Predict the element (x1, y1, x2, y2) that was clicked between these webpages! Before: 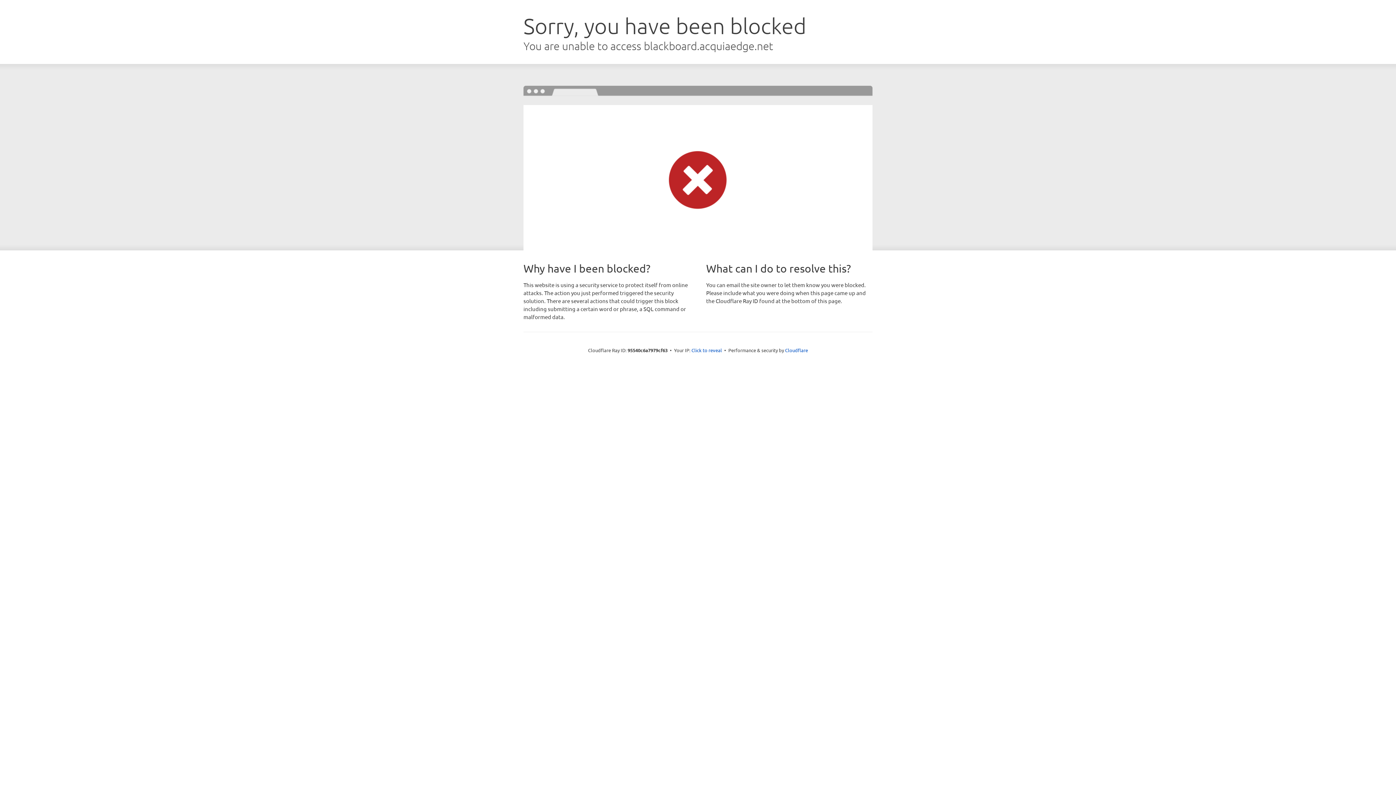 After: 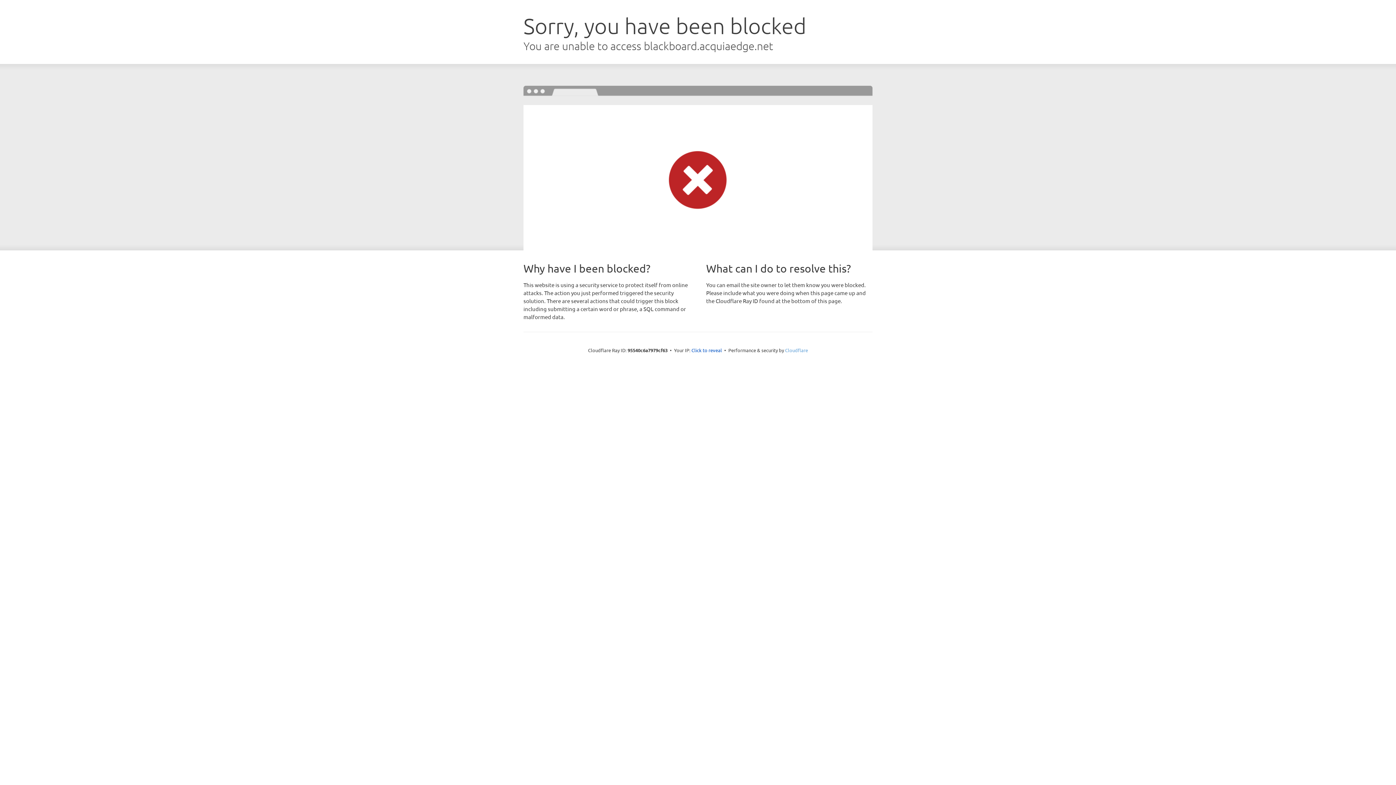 Action: label: Cloudflare bbox: (785, 347, 808, 353)